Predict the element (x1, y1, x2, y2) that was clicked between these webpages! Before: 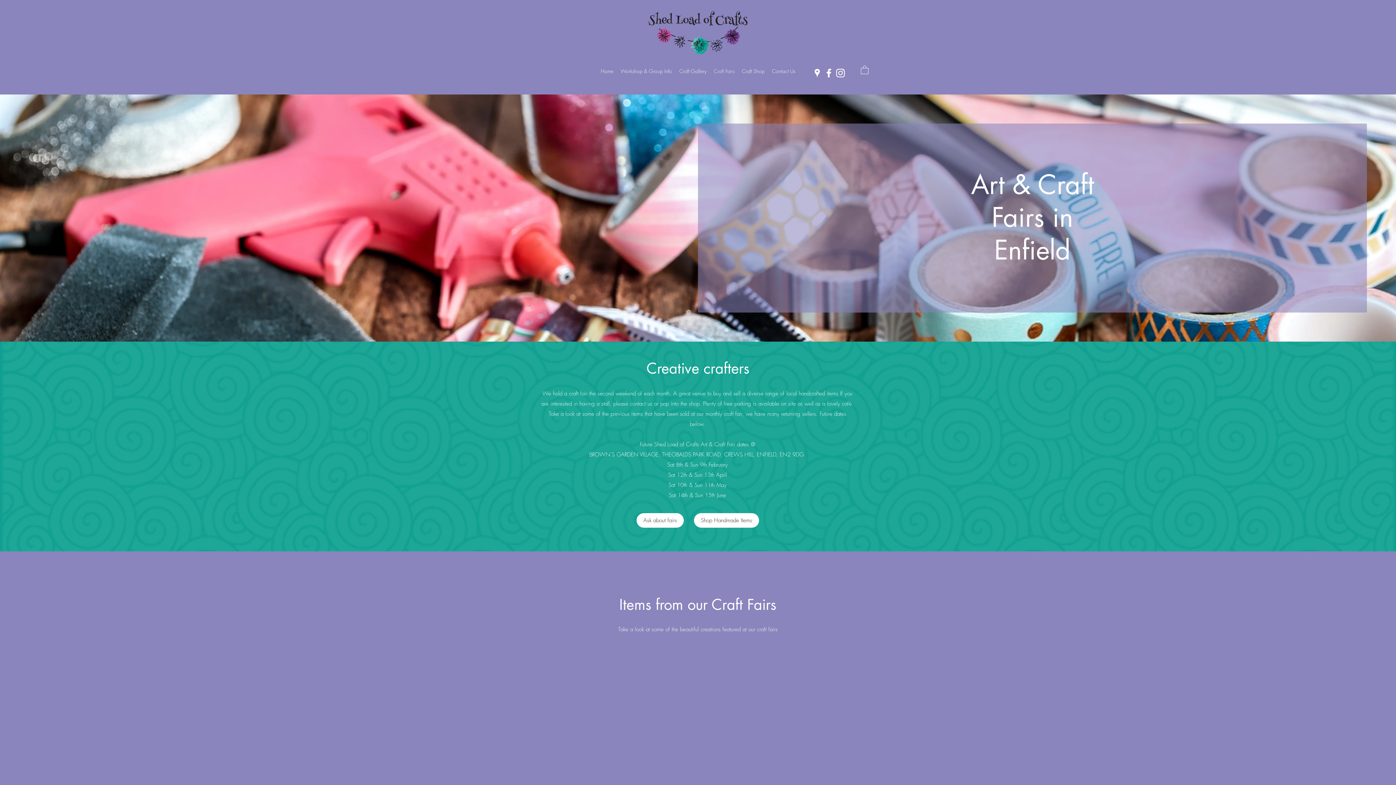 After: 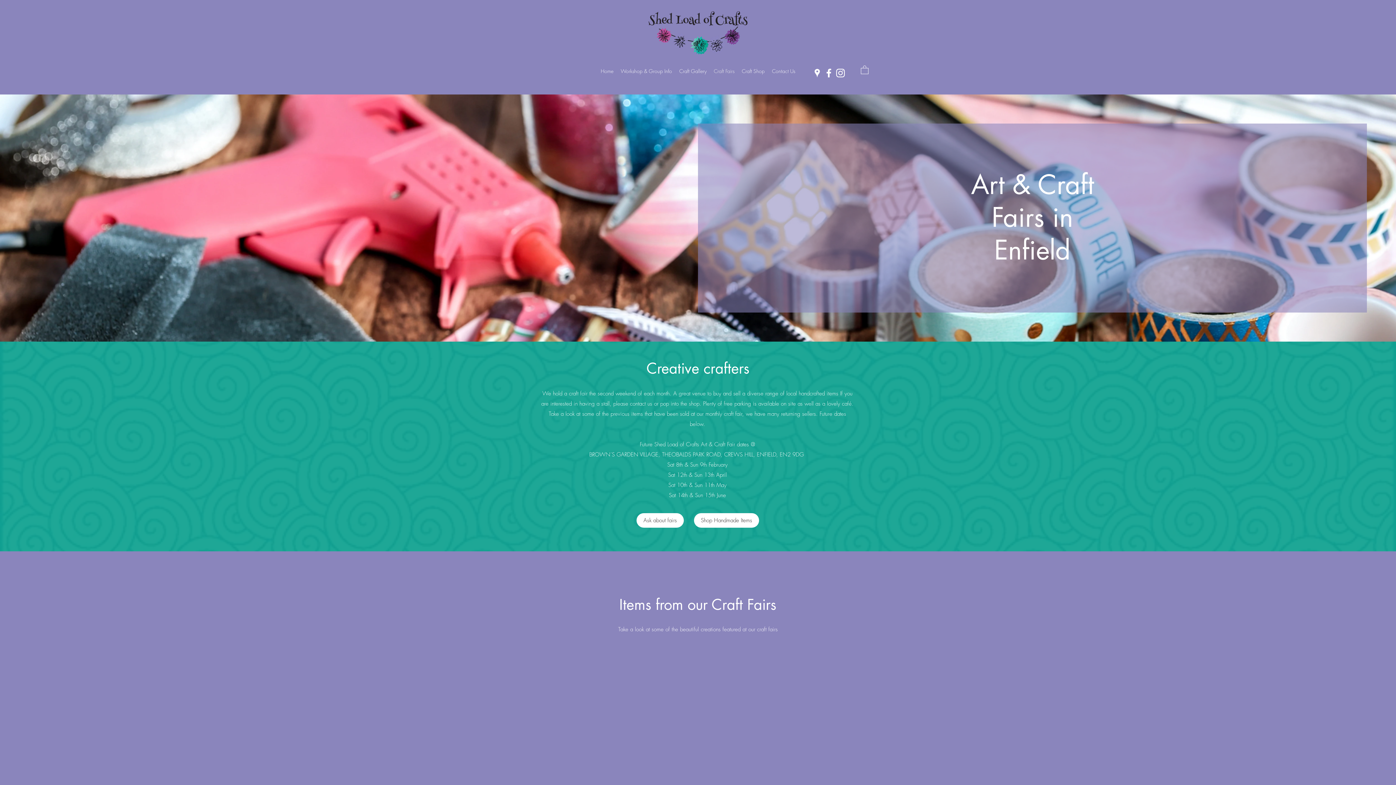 Action: label: Instagram bbox: (834, 67, 846, 78)